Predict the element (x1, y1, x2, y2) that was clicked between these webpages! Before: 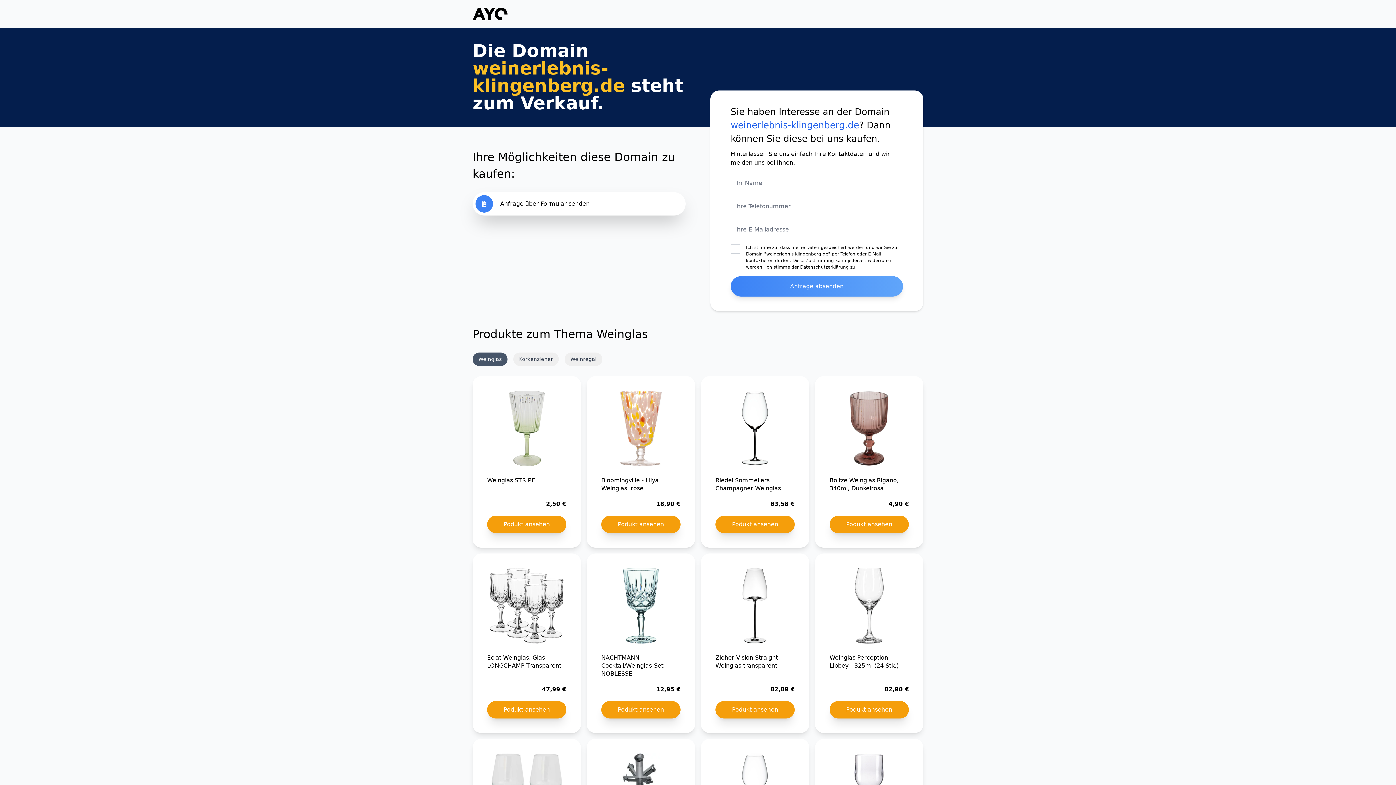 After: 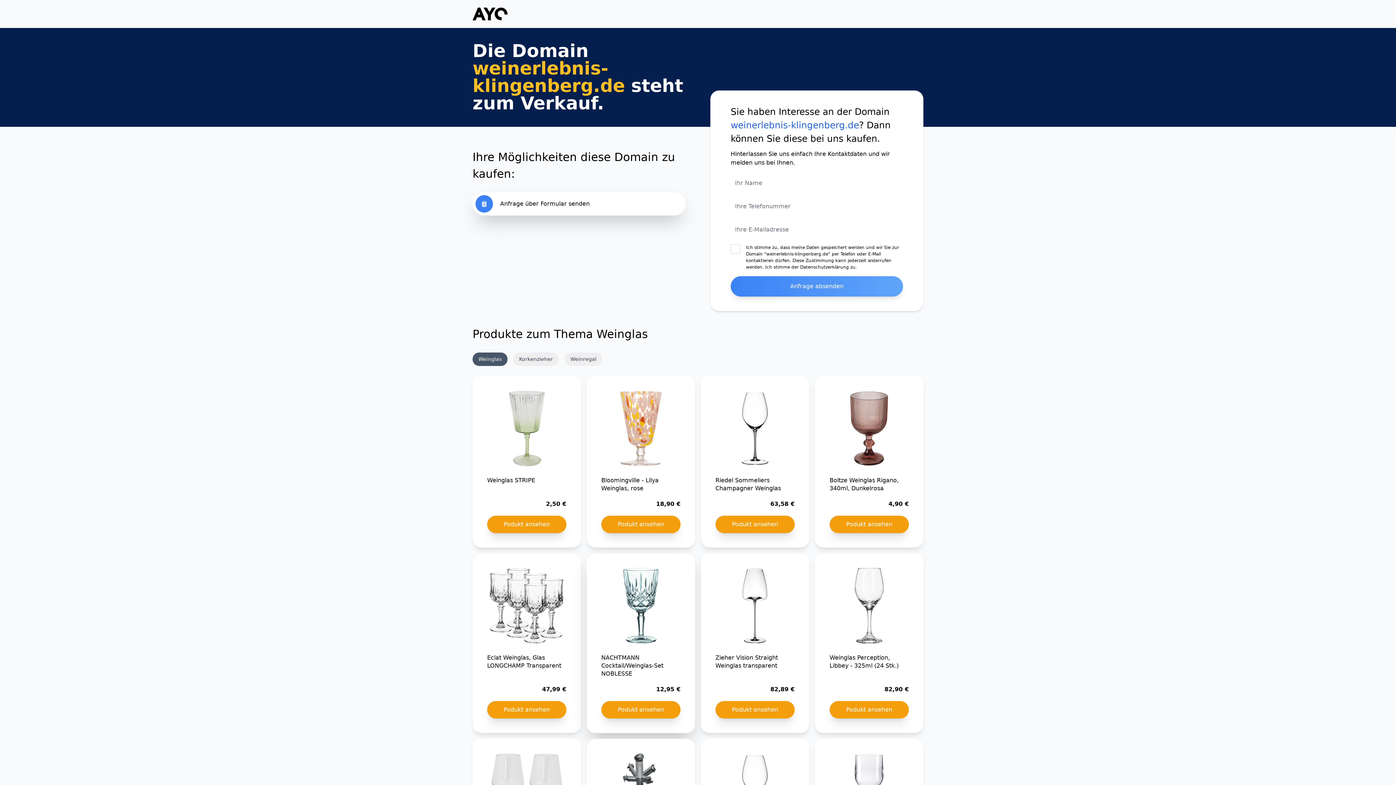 Action: bbox: (586, 553, 695, 733) label: NACHTMANN Cocktail/Weinglas-Set NOBLESSE

12,95 €

Podukt ansehen